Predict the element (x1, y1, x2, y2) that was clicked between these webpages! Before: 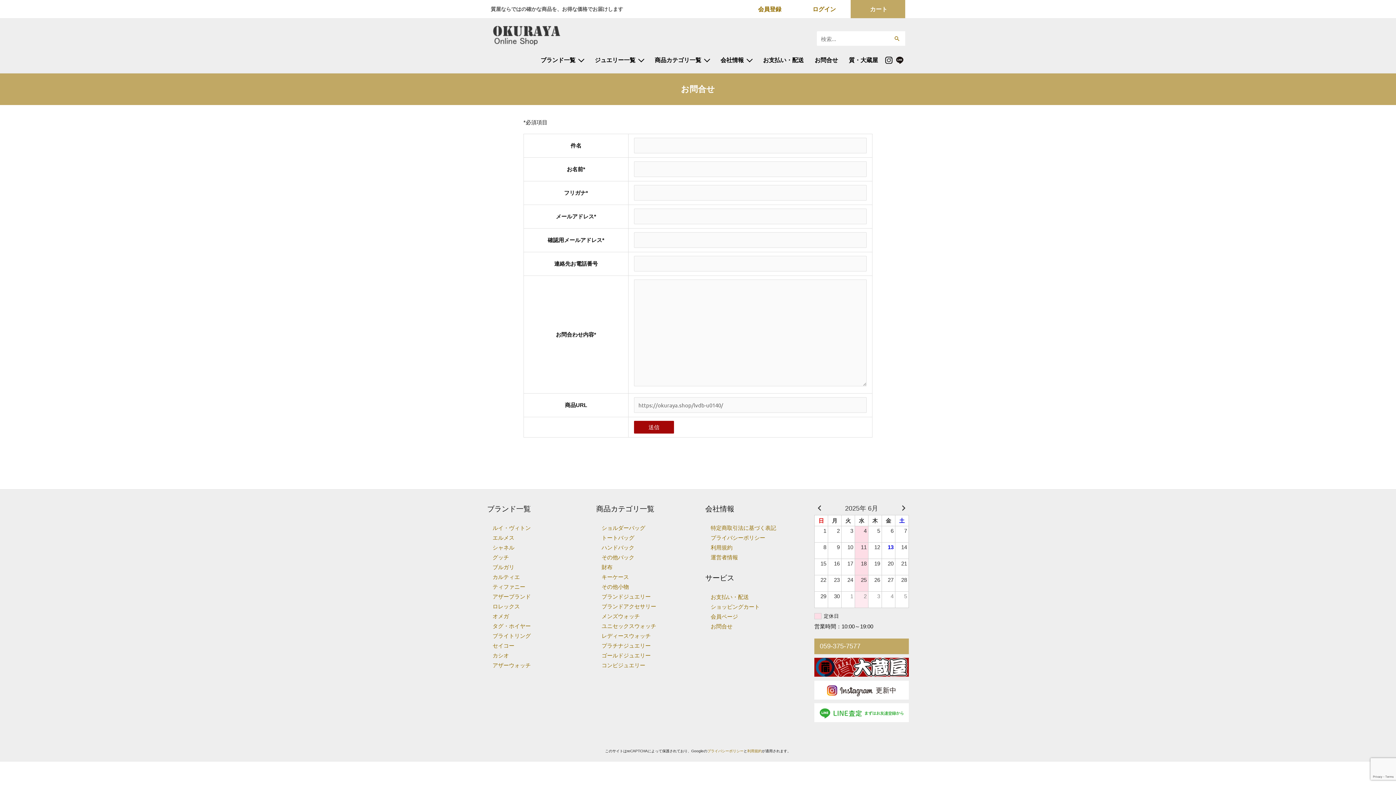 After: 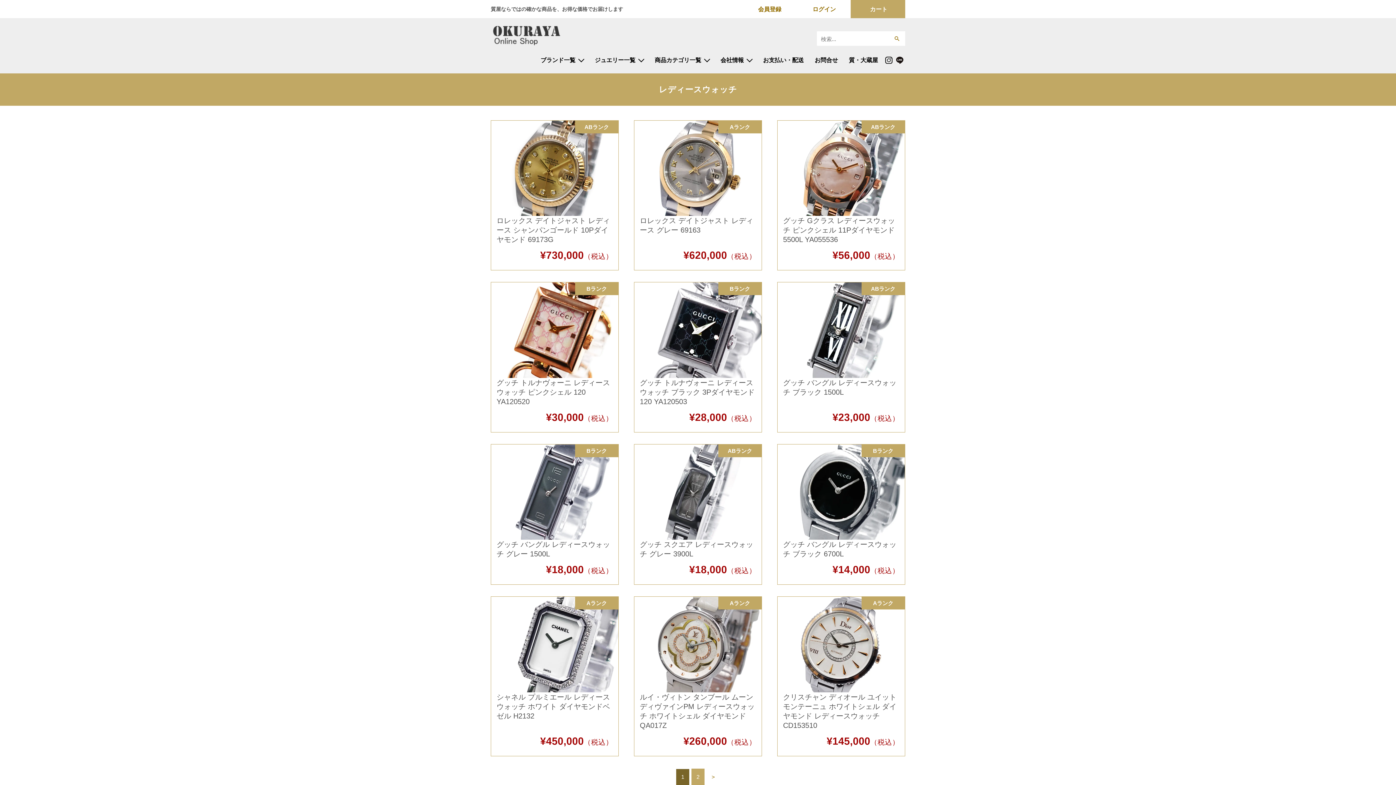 Action: label: レディースウォッチ bbox: (601, 633, 650, 639)